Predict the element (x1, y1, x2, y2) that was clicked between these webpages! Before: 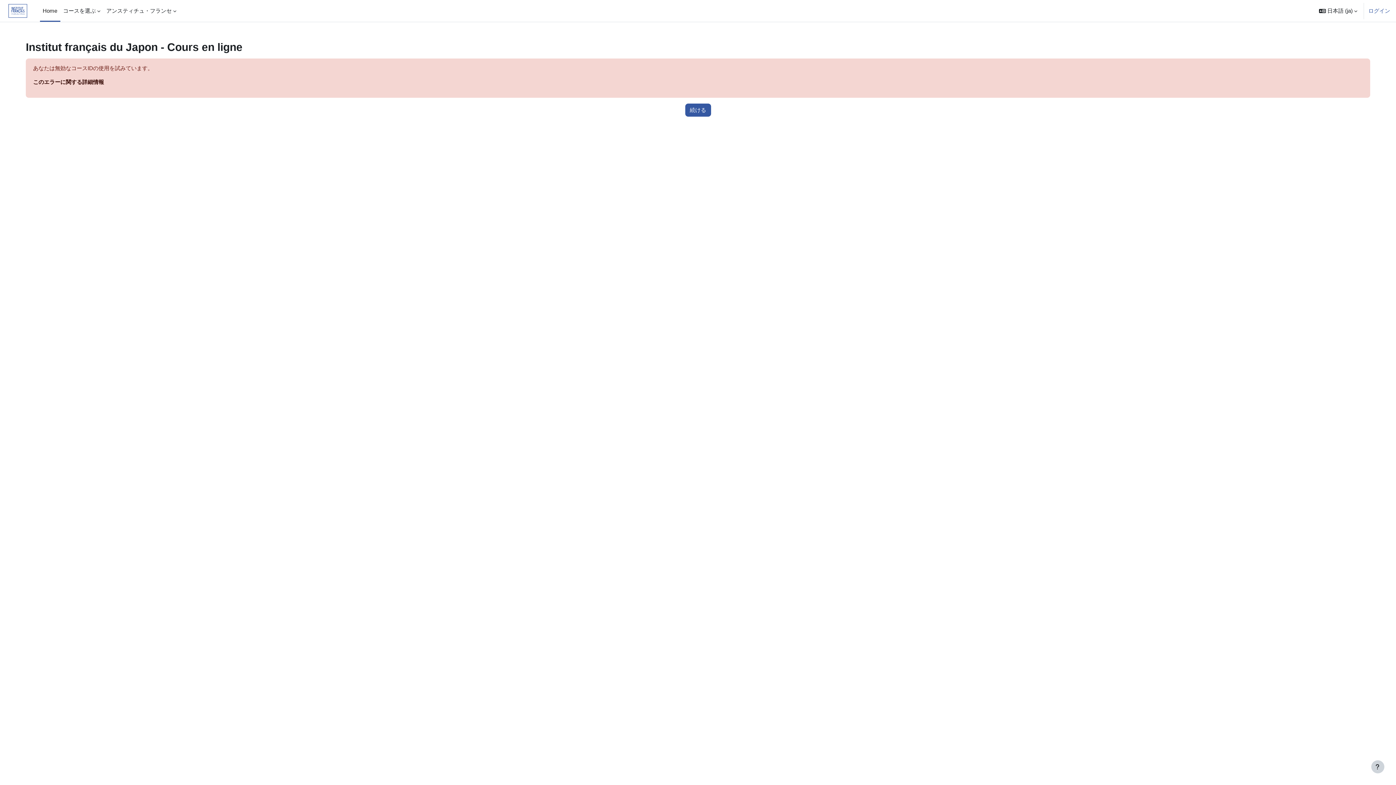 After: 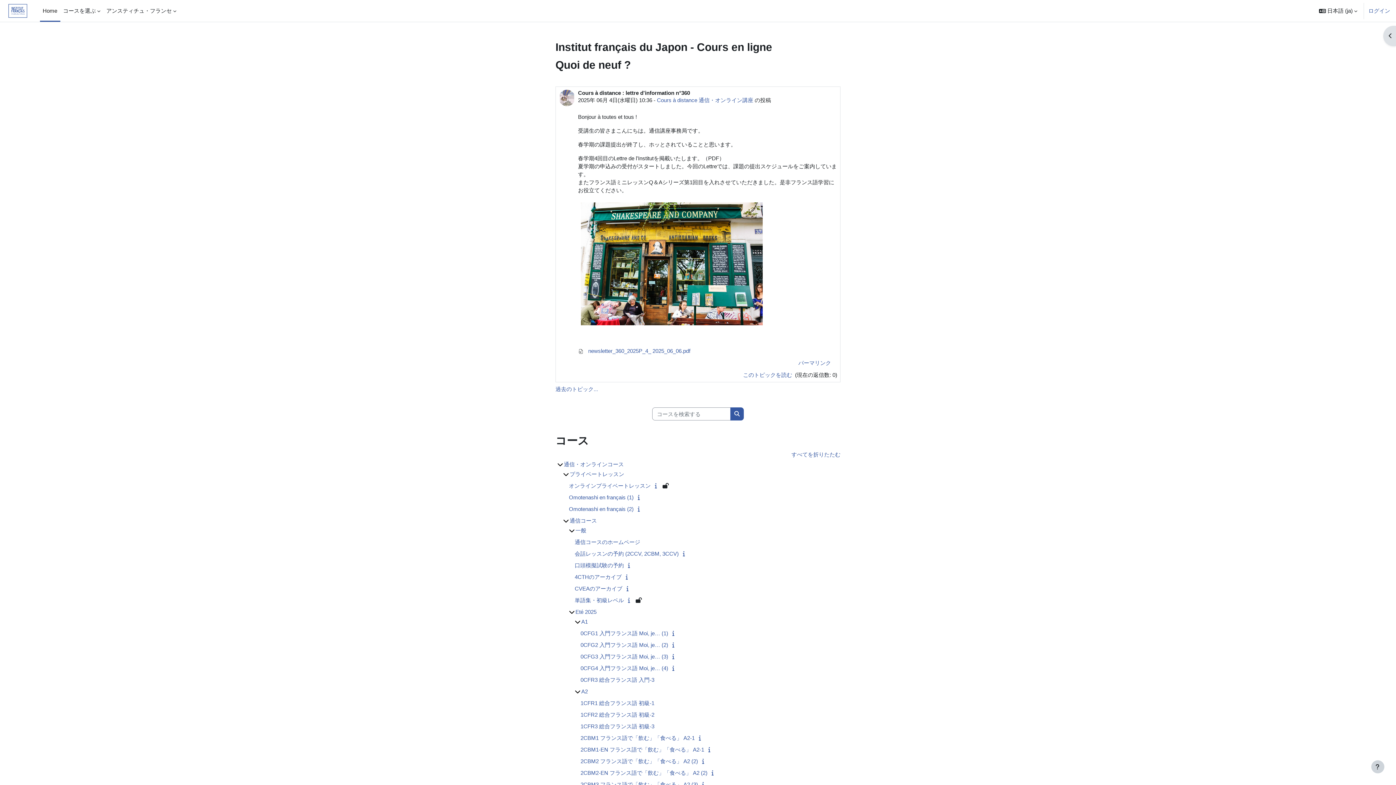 Action: bbox: (685, 103, 711, 116) label: 続ける